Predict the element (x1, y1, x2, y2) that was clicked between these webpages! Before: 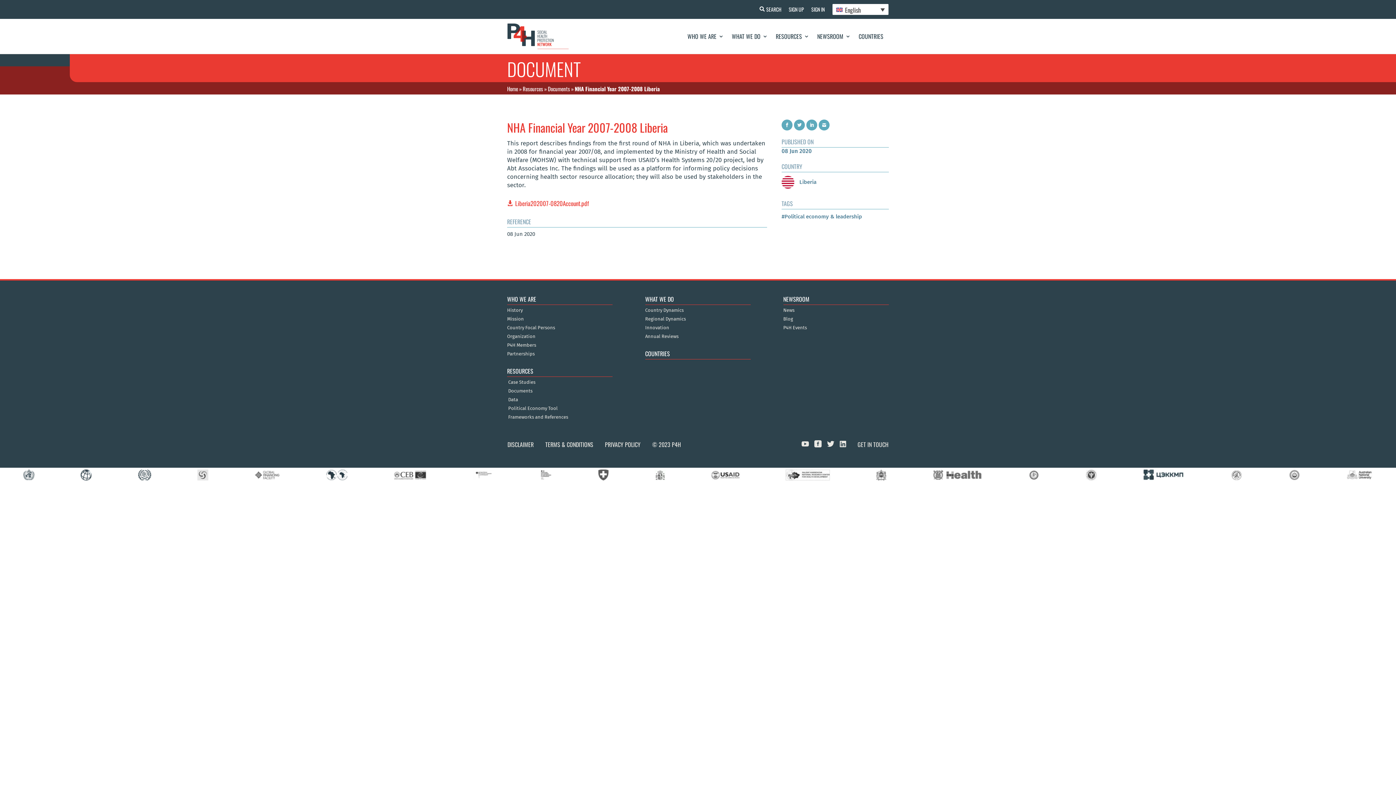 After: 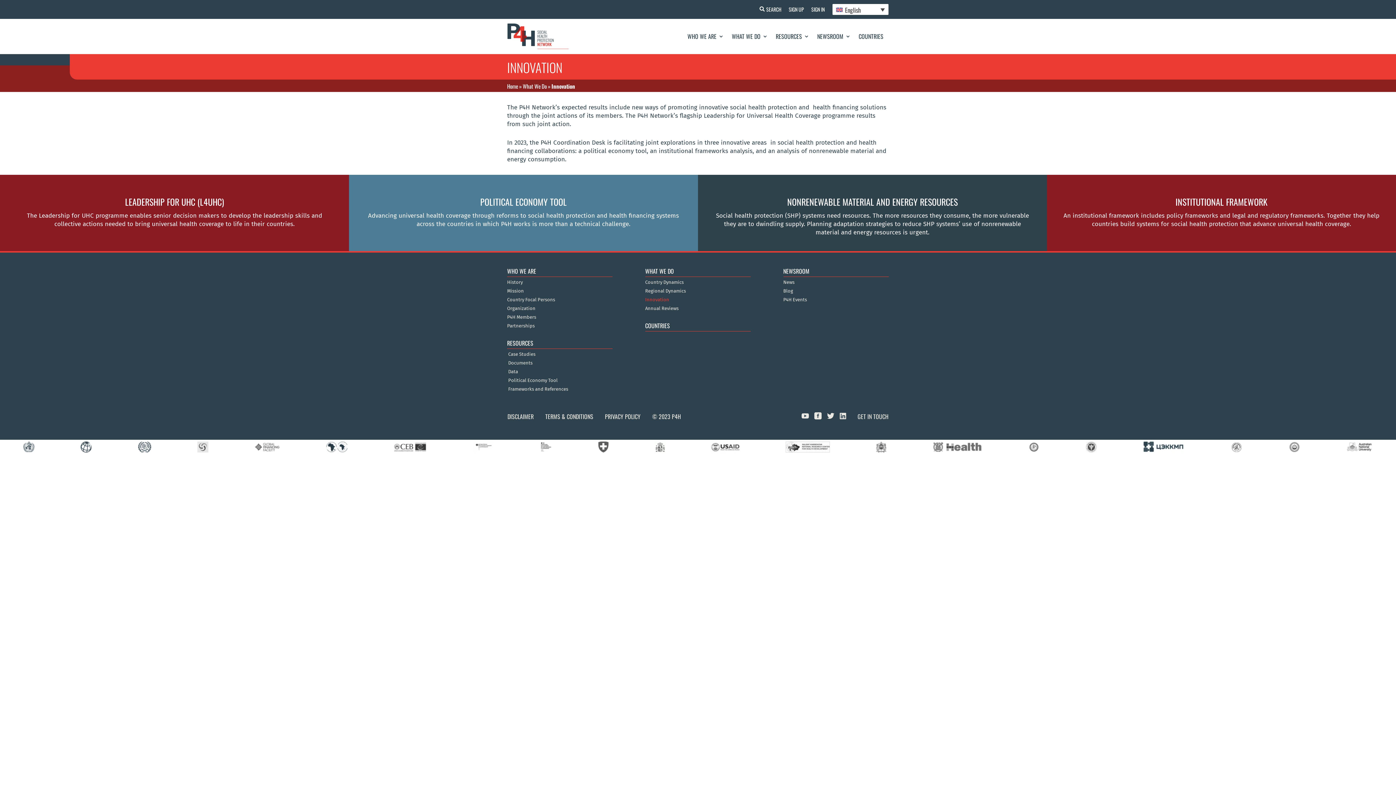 Action: label: Innovation bbox: (645, 325, 686, 331)